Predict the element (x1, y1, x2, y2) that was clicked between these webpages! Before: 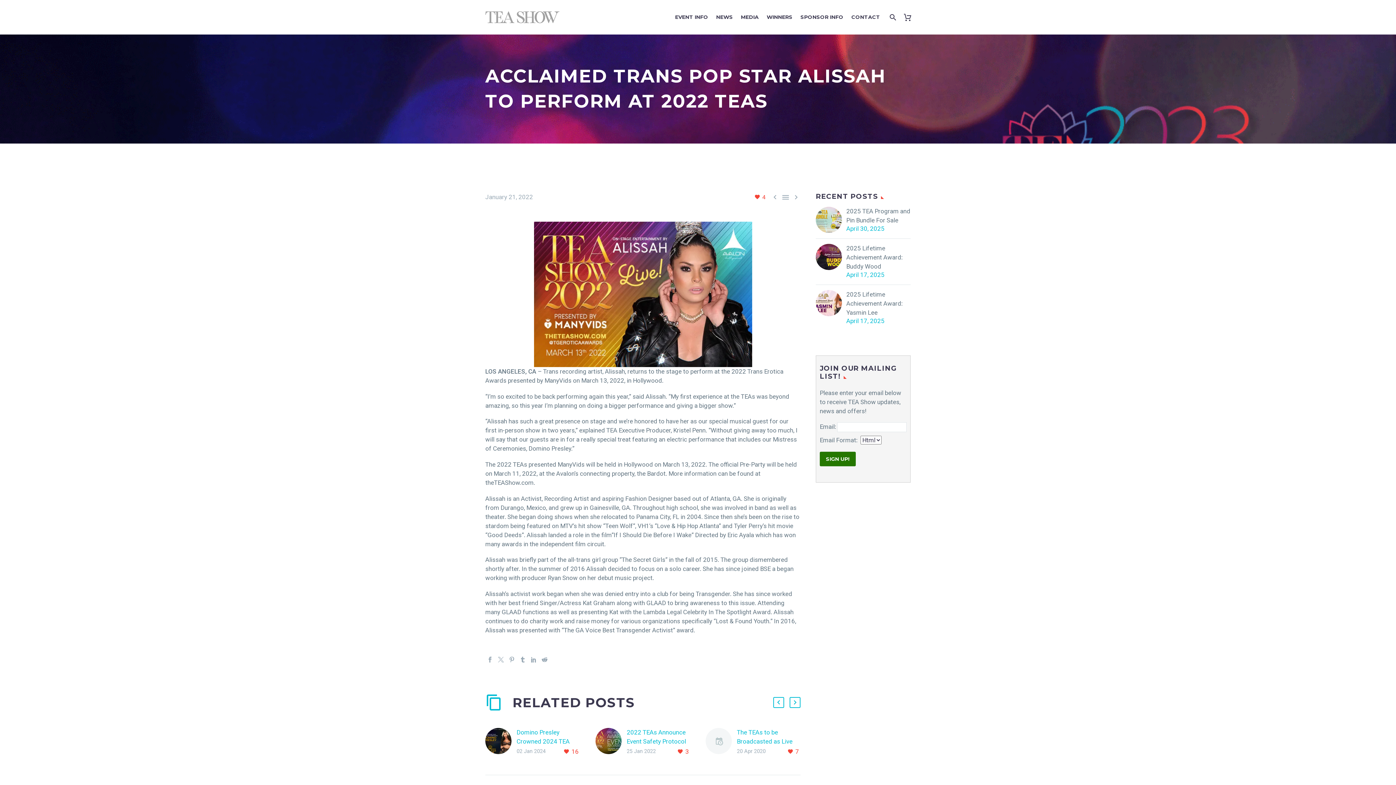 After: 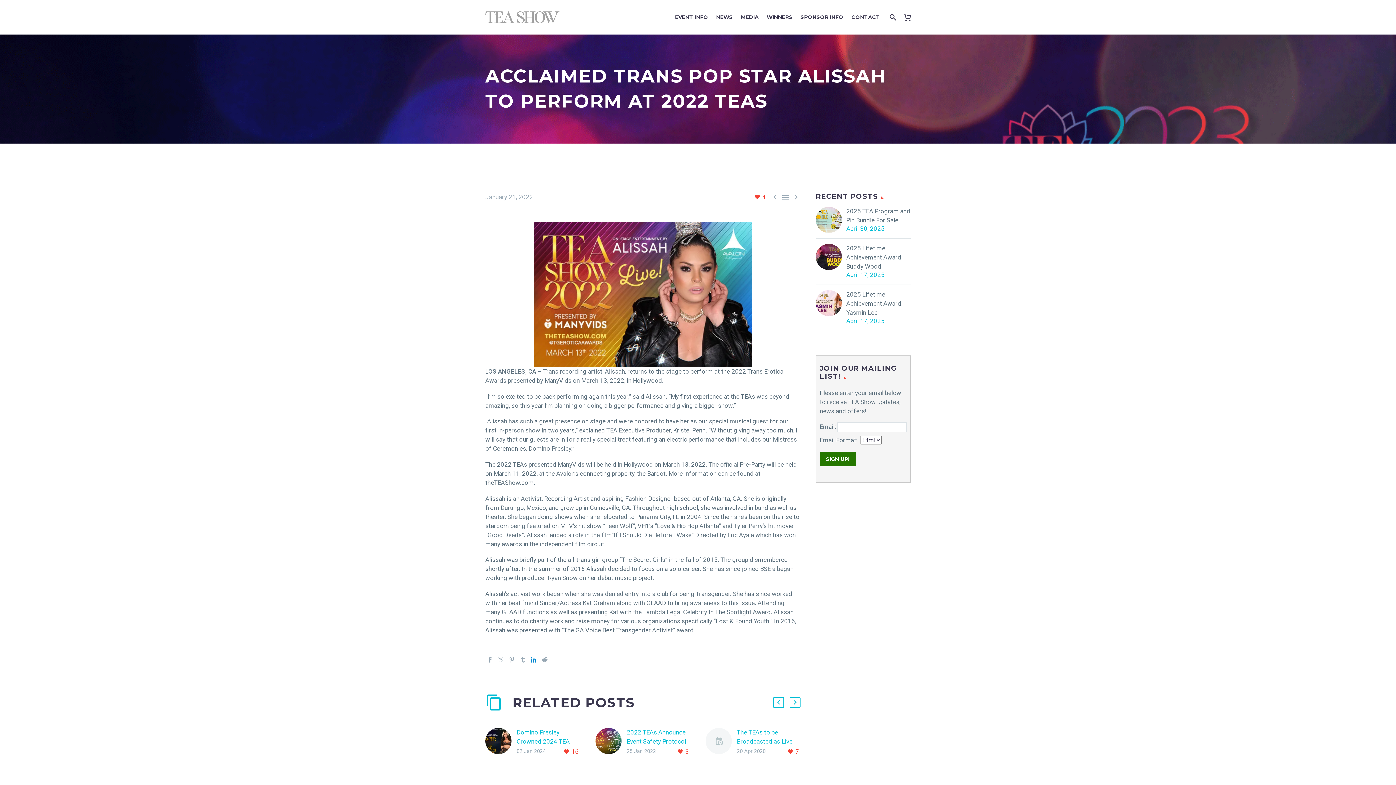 Action: bbox: (530, 657, 536, 662)